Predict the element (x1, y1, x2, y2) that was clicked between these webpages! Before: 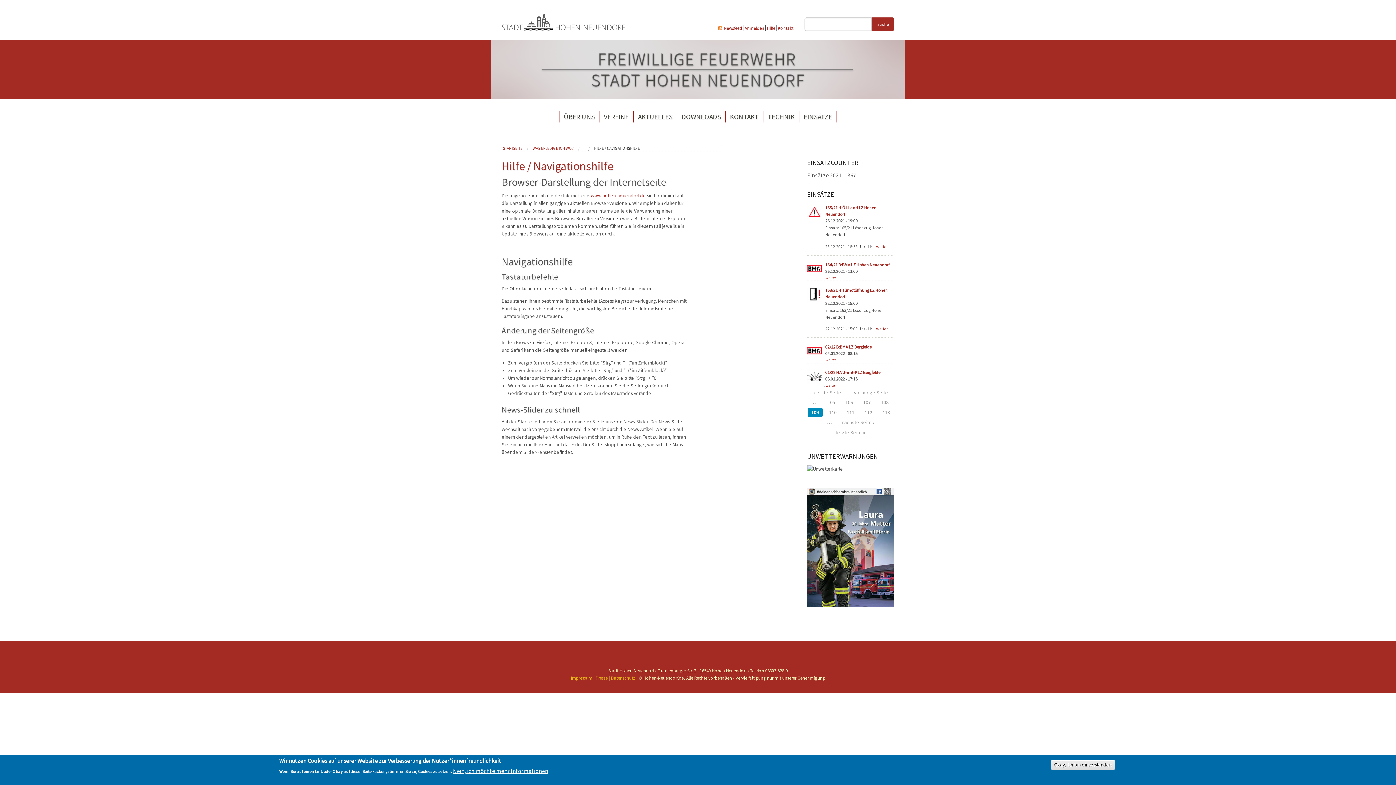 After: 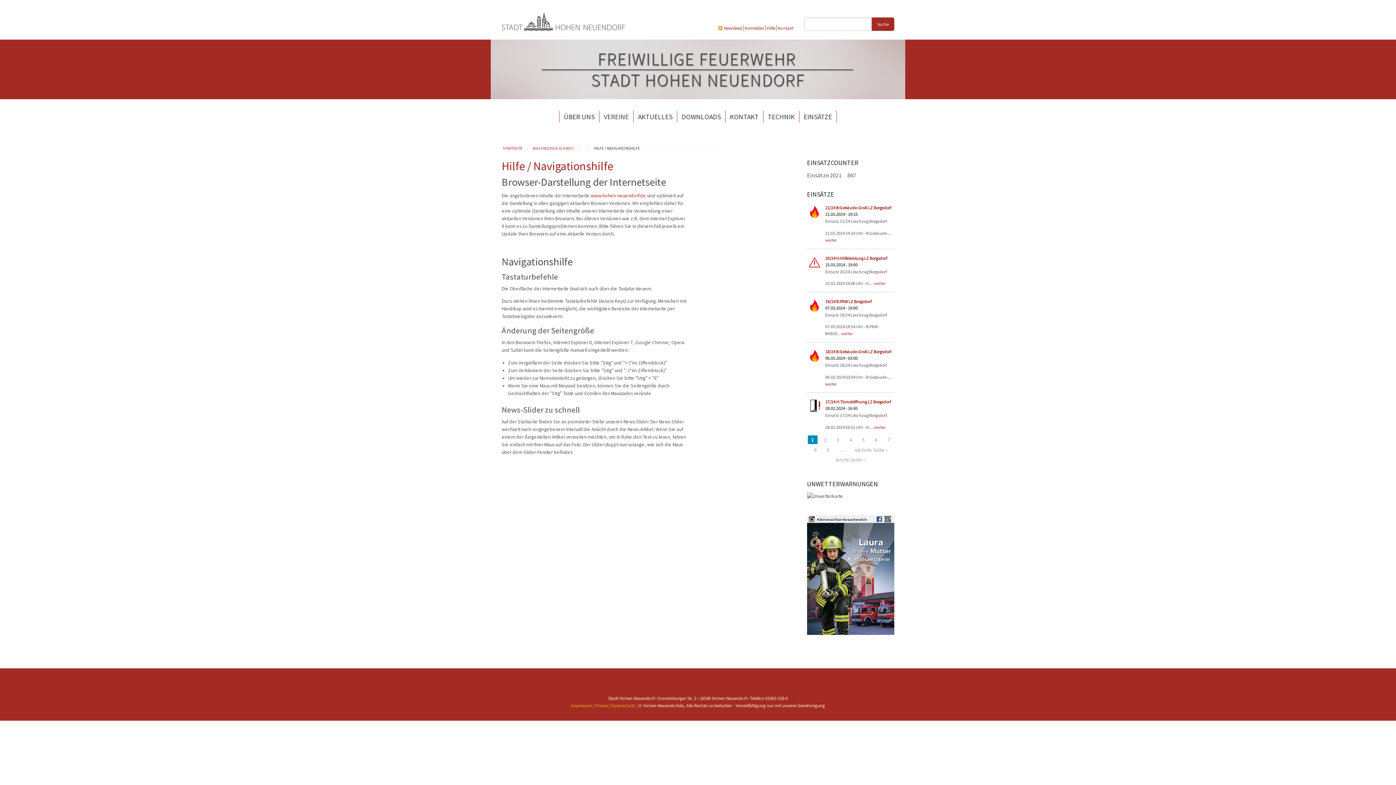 Action: bbox: (809, 388, 845, 397) label: « erste Seite